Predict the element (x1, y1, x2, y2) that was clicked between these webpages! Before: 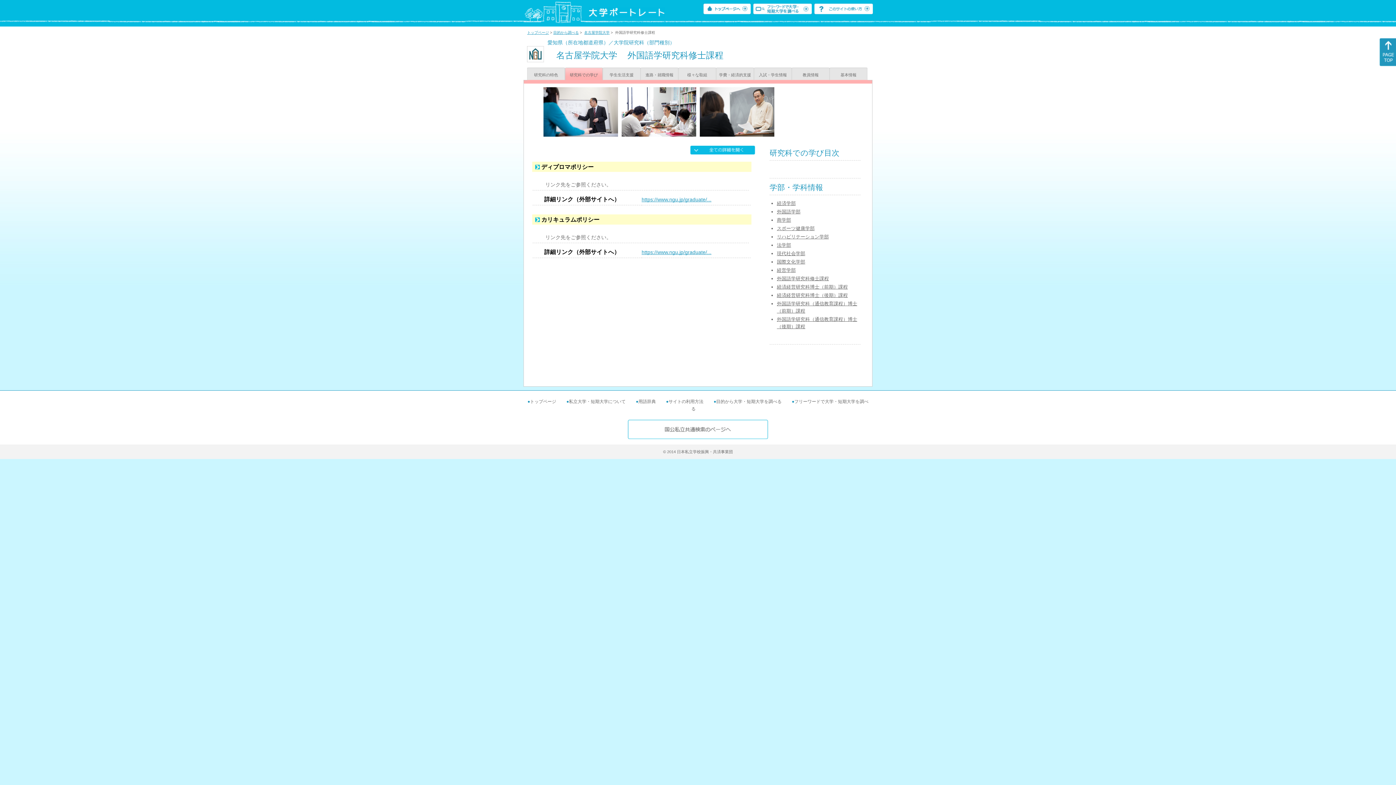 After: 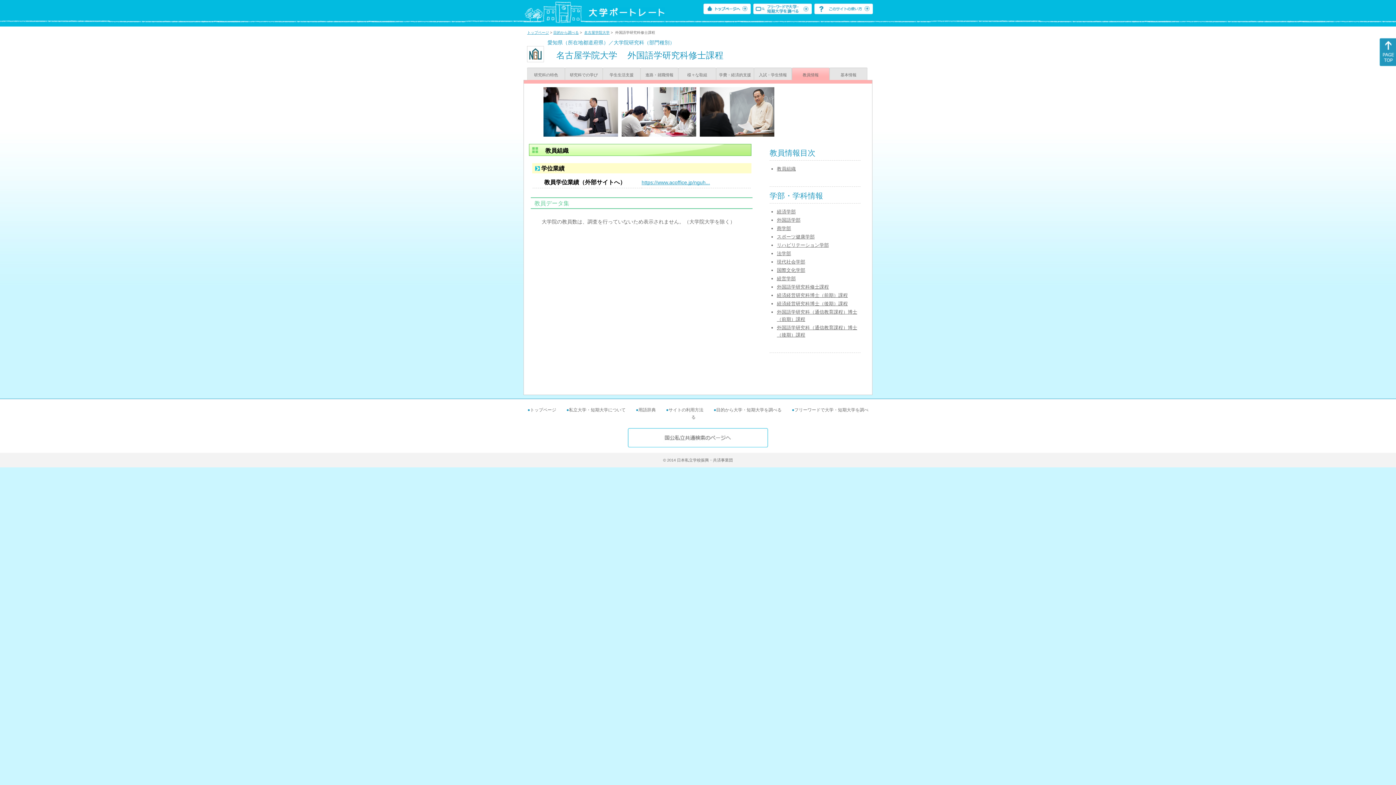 Action: bbox: (792, 67, 829, 80) label: 教員情報